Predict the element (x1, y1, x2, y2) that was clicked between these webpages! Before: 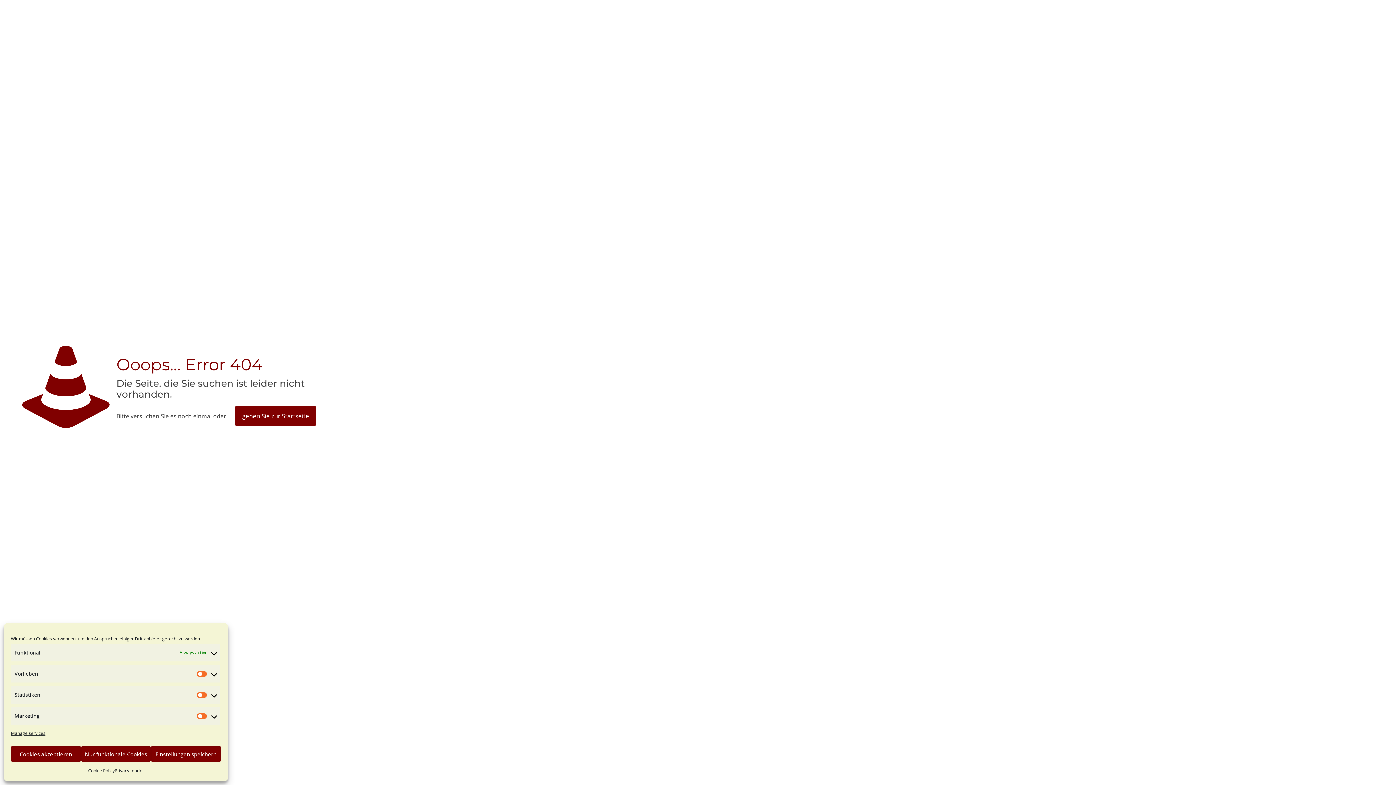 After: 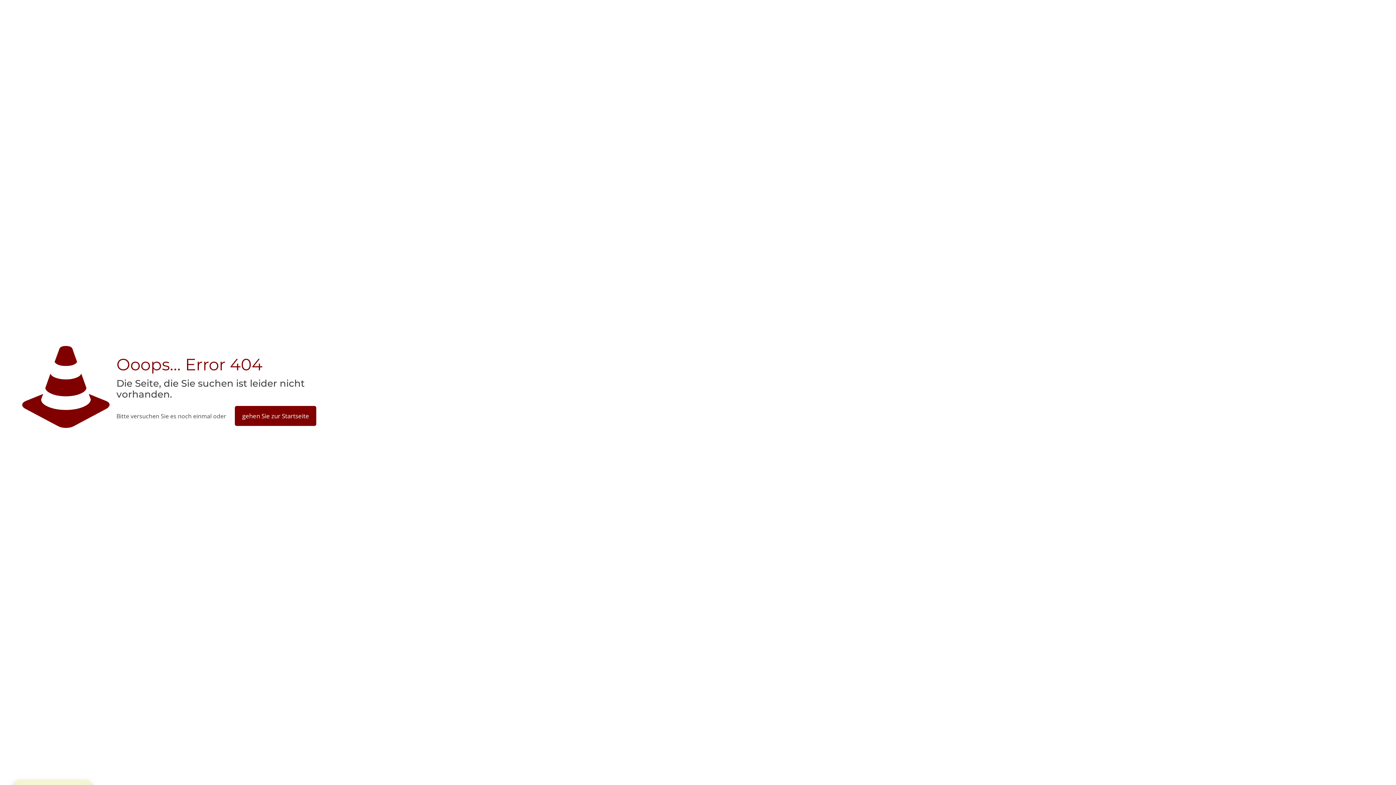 Action: bbox: (80, 746, 151, 762) label: Nur funktionale Cookies